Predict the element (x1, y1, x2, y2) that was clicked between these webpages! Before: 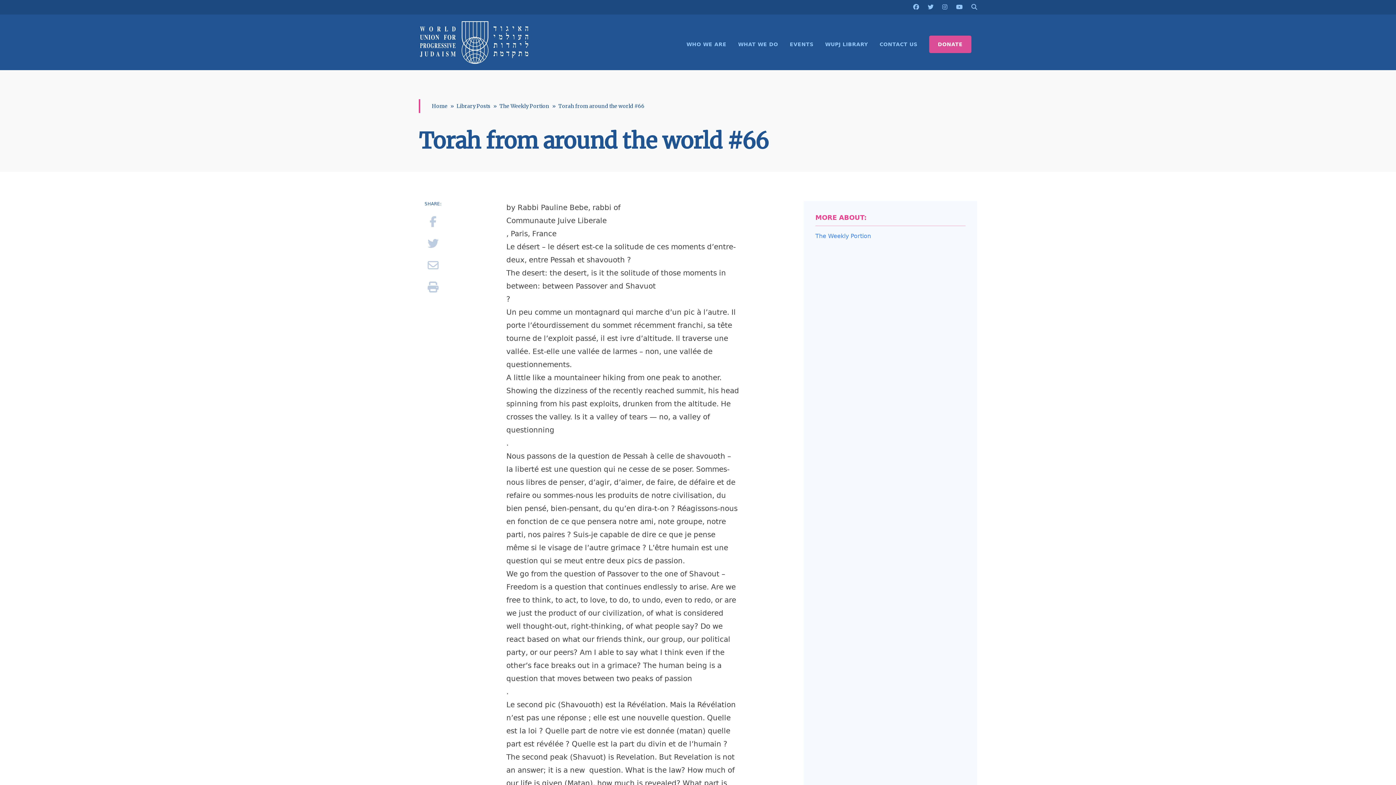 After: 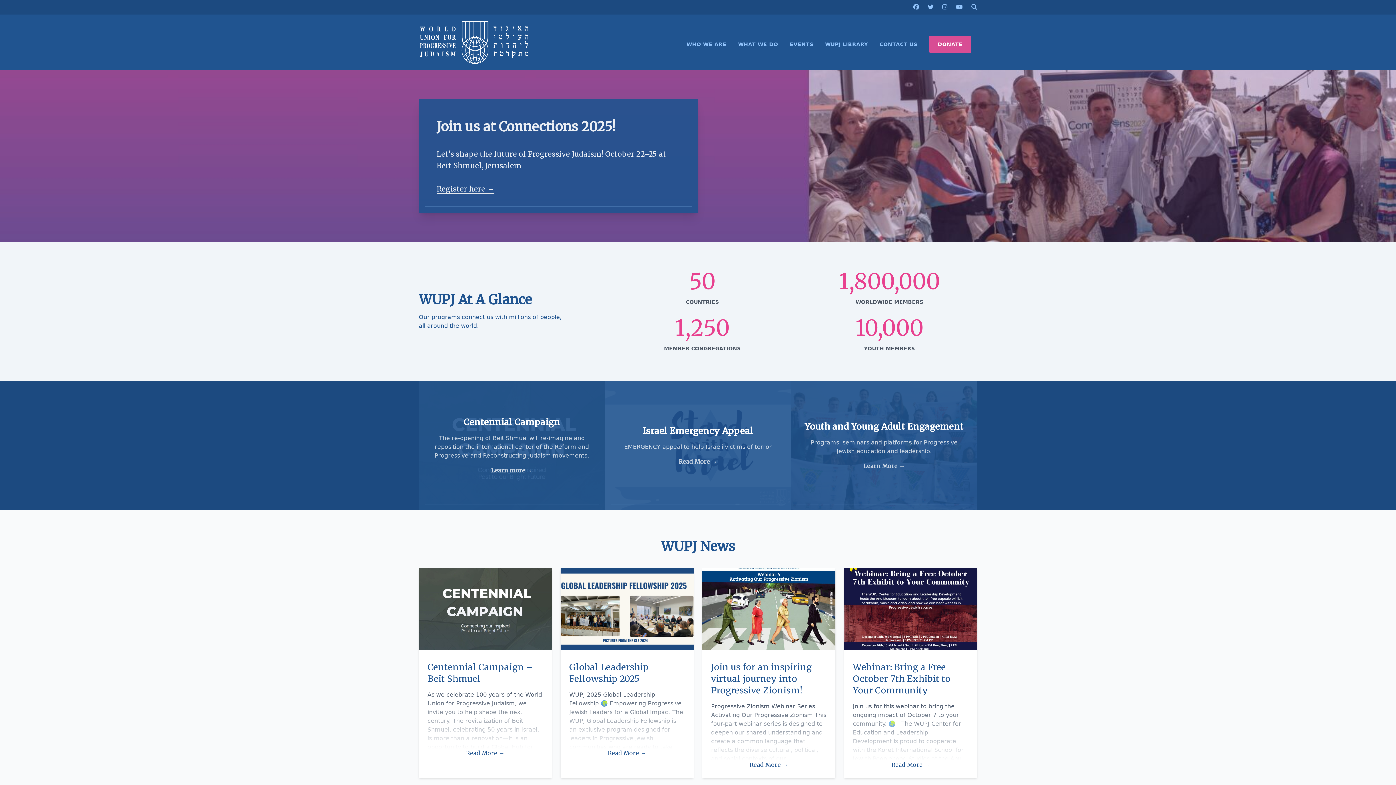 Action: bbox: (418, 20, 530, 64)